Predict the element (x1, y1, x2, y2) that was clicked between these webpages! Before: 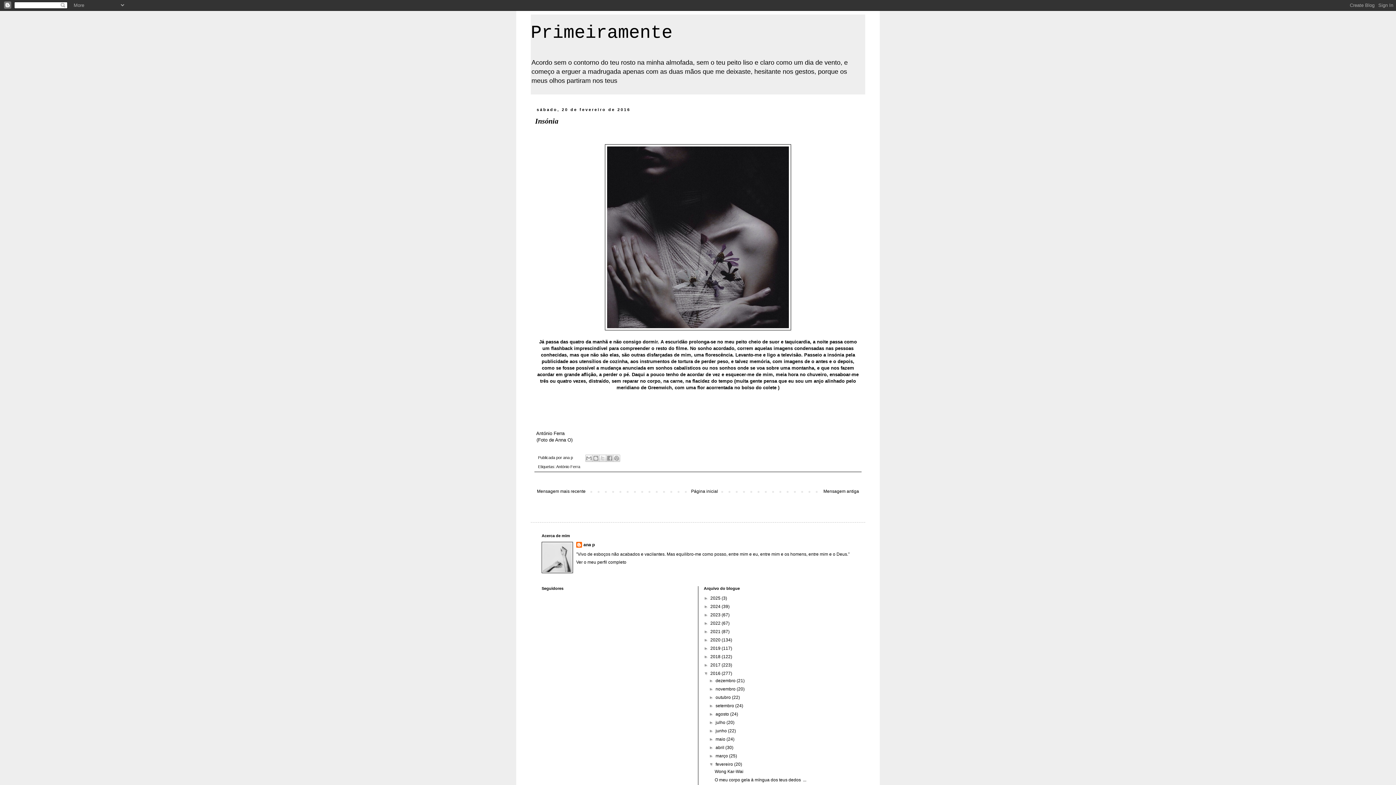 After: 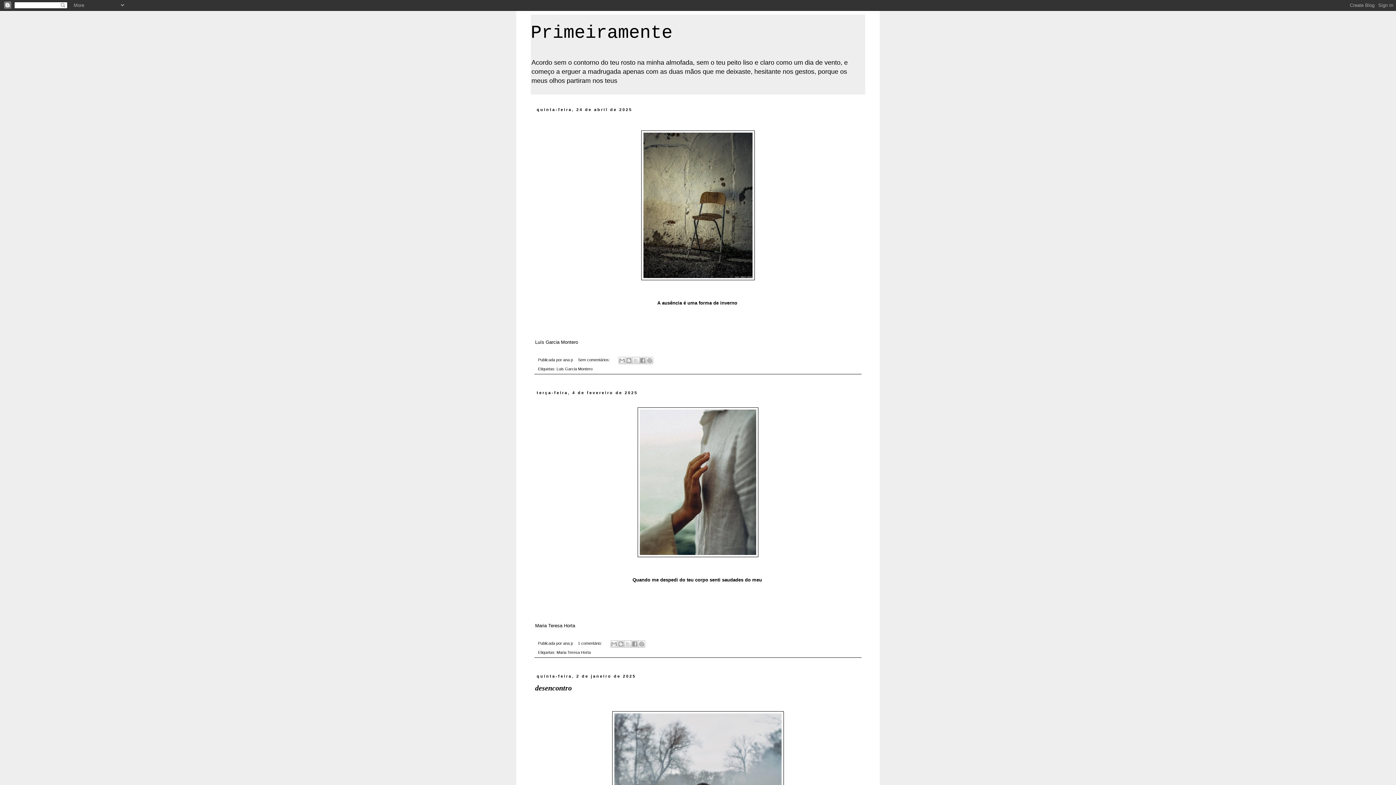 Action: label: 2025  bbox: (710, 595, 721, 600)